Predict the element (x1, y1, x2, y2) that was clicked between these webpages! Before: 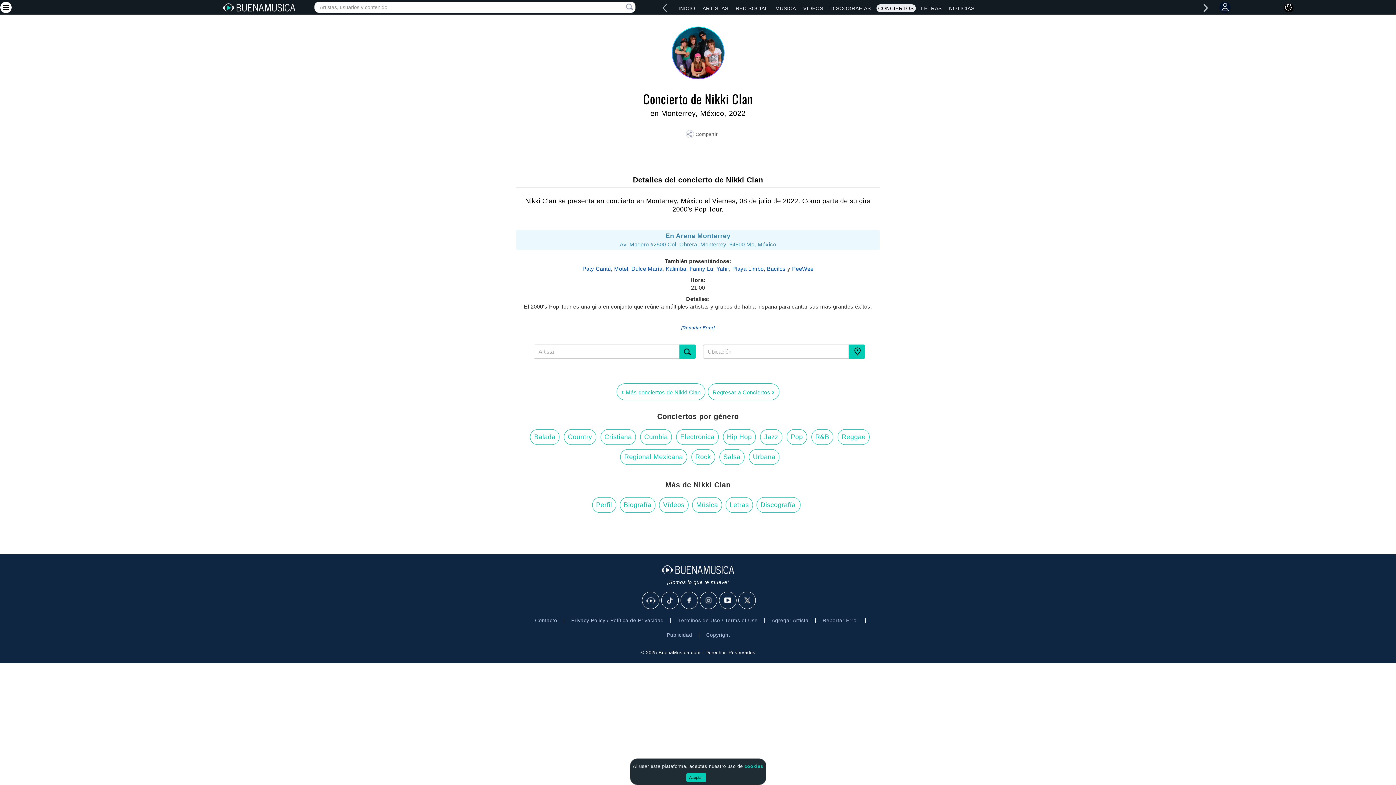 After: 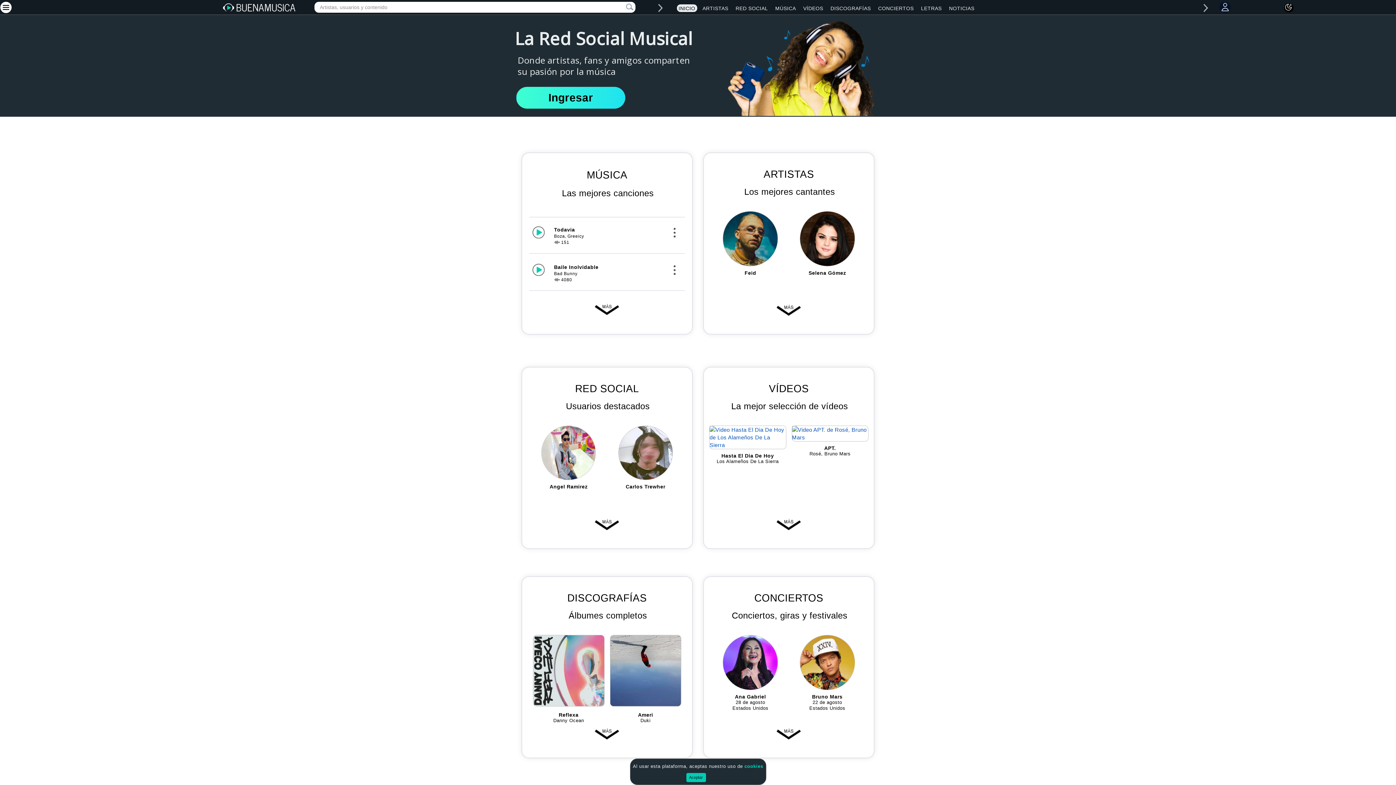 Action: bbox: (208, 4, 306, 10)